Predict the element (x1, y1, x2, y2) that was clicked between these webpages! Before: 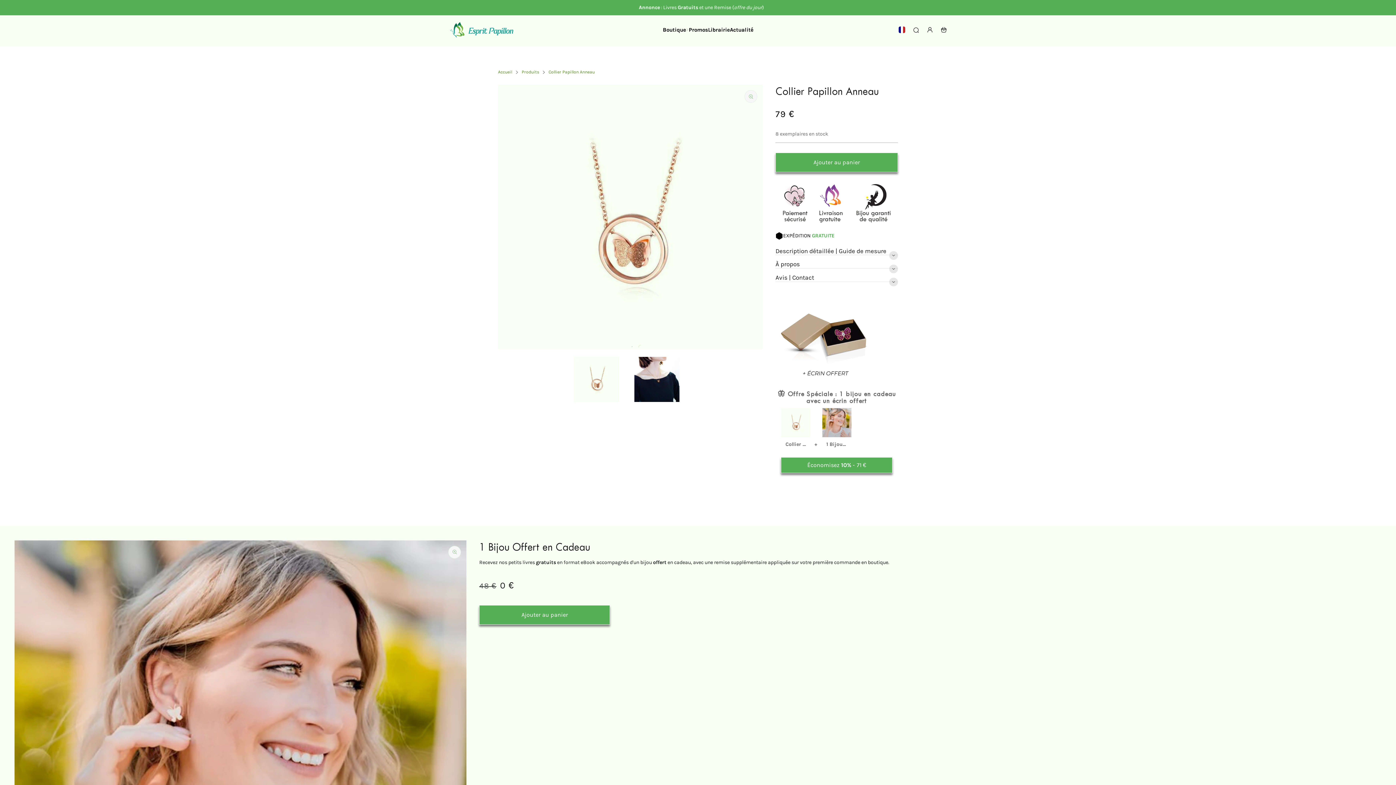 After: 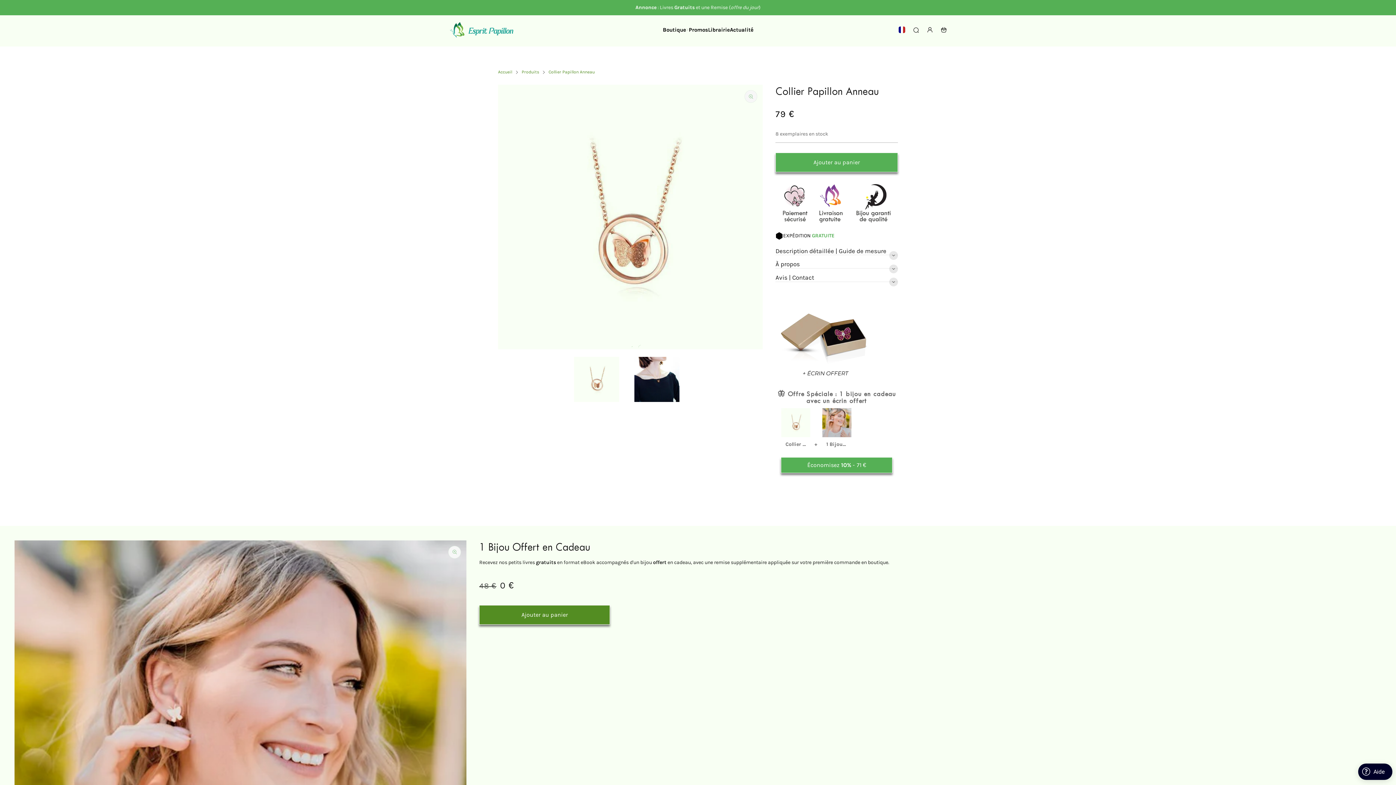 Action: bbox: (479, 605, 610, 625) label: Ajouter au panier